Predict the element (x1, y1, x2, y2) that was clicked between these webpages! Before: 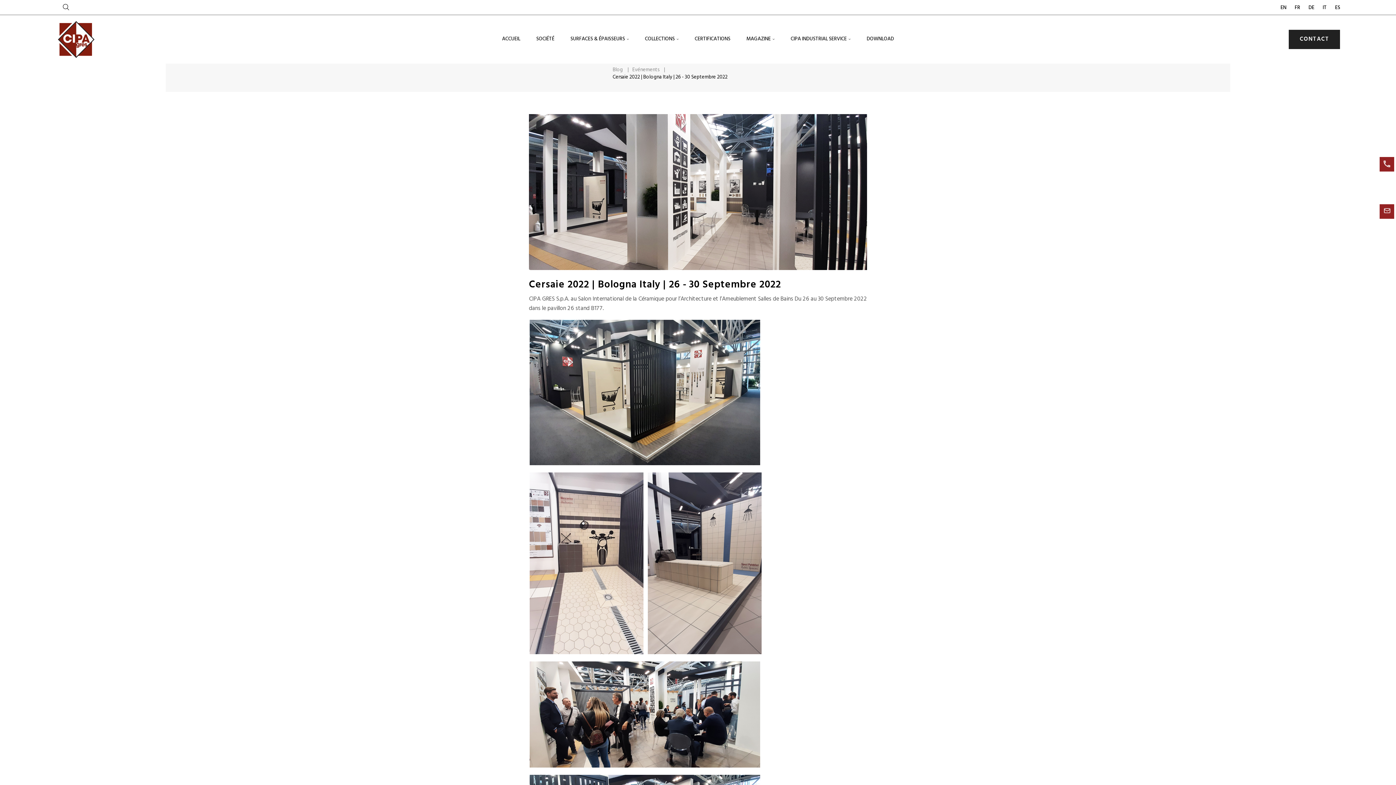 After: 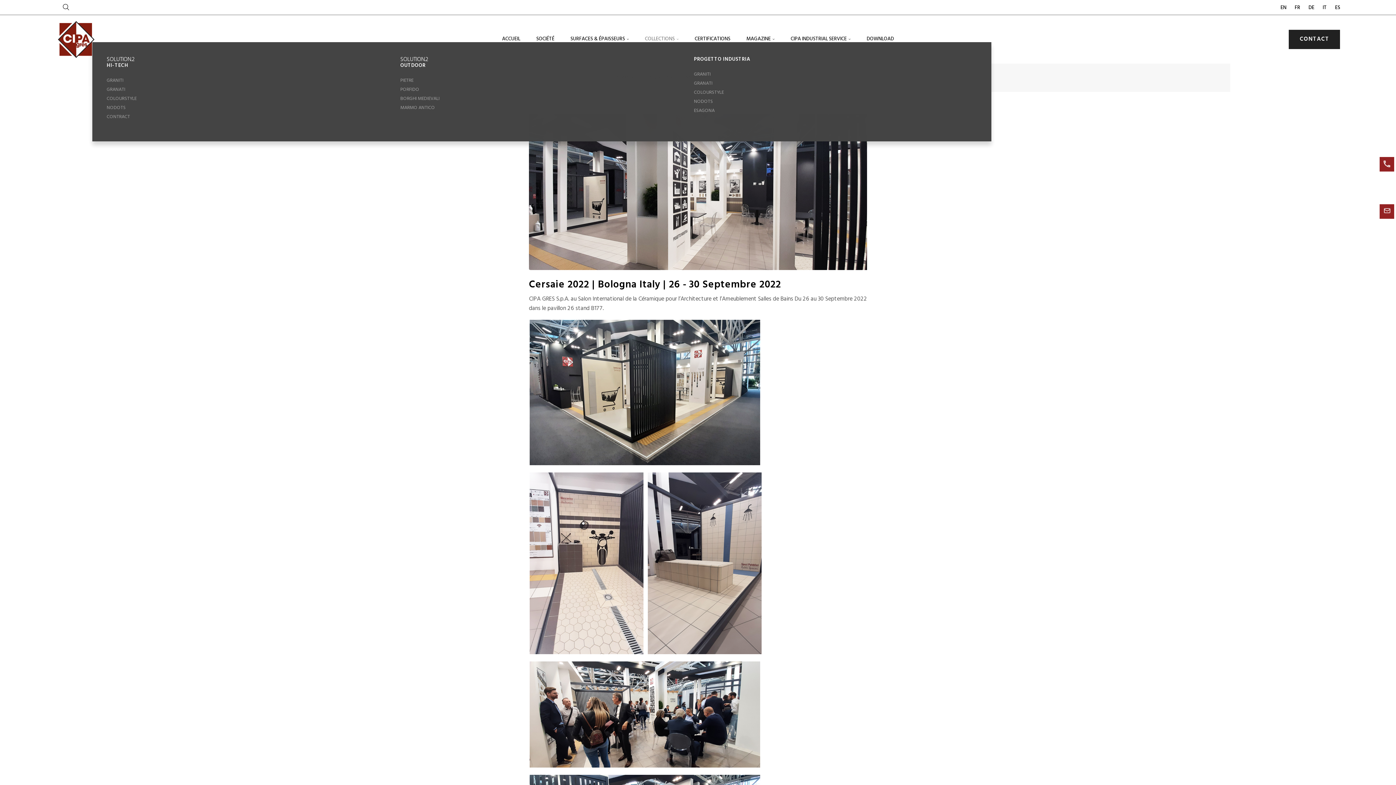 Action: label: COLLECTIONS bbox: (637, 35, 686, 42)